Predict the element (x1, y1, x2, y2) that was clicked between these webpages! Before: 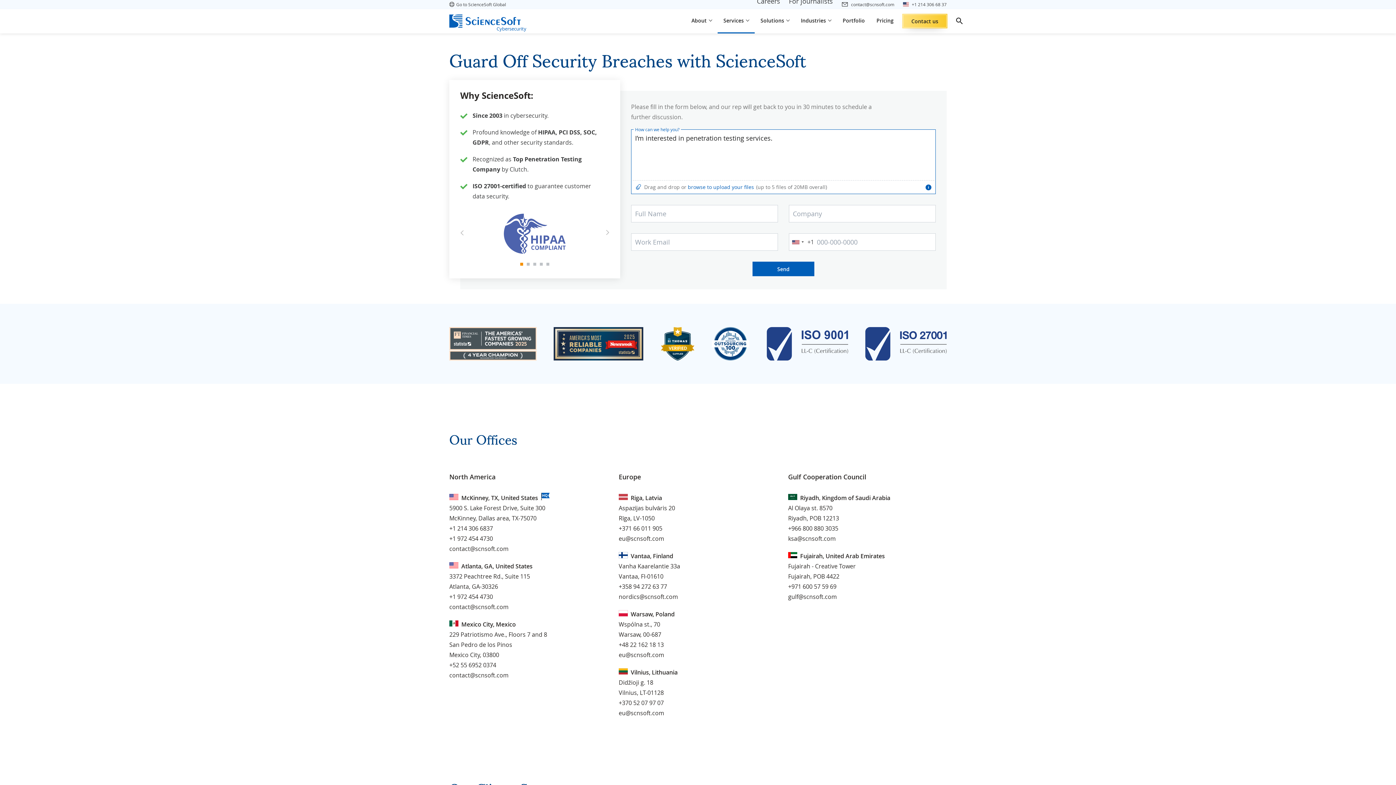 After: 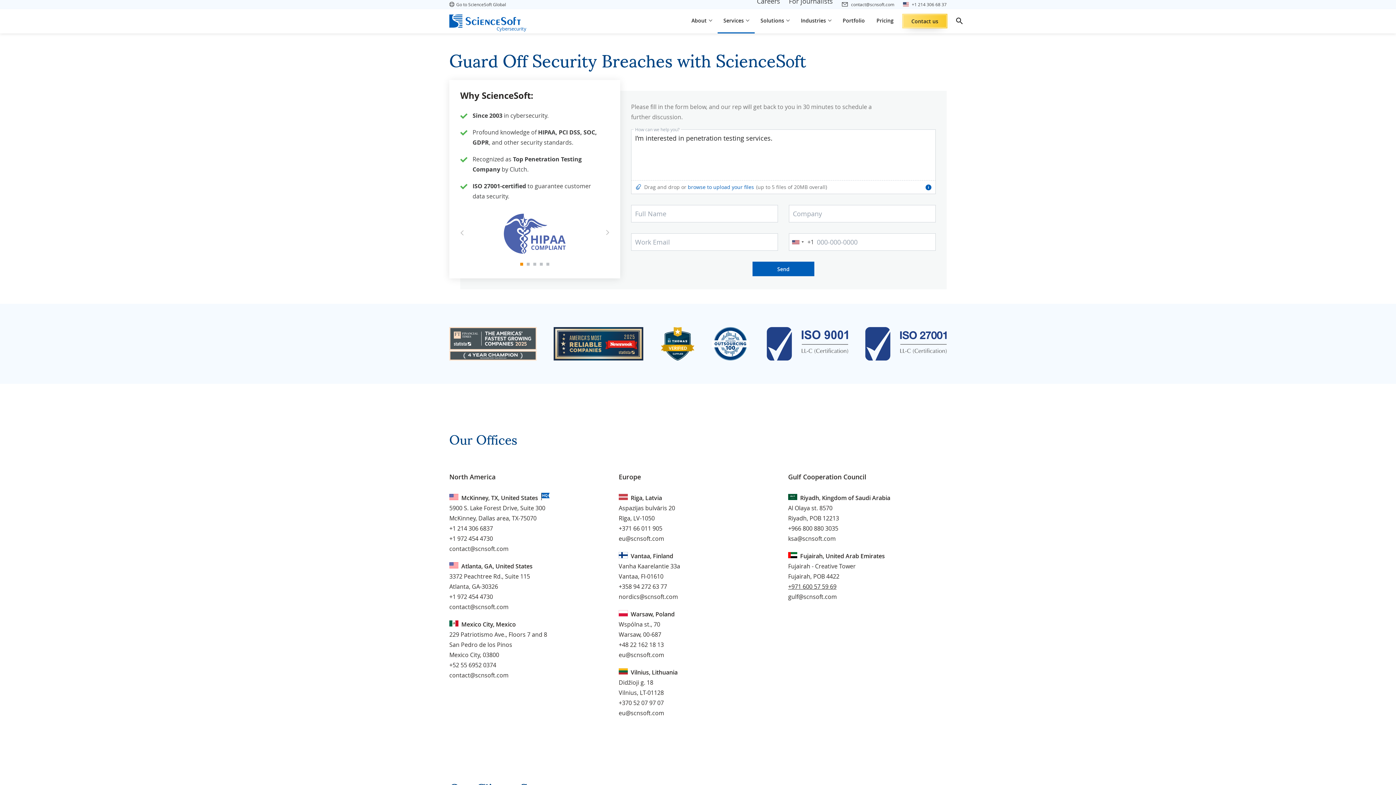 Action: bbox: (788, 582, 836, 590) label: +971 600 57 59 69